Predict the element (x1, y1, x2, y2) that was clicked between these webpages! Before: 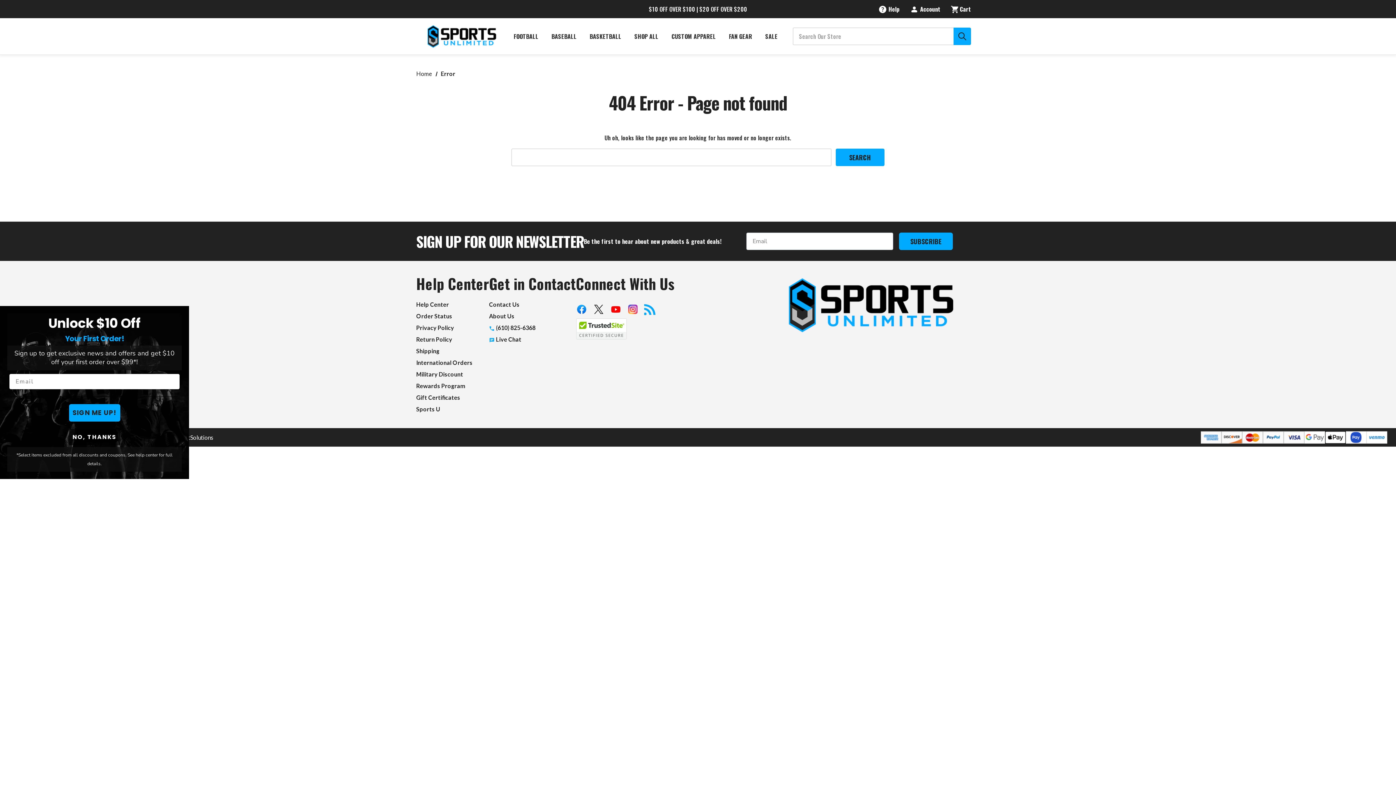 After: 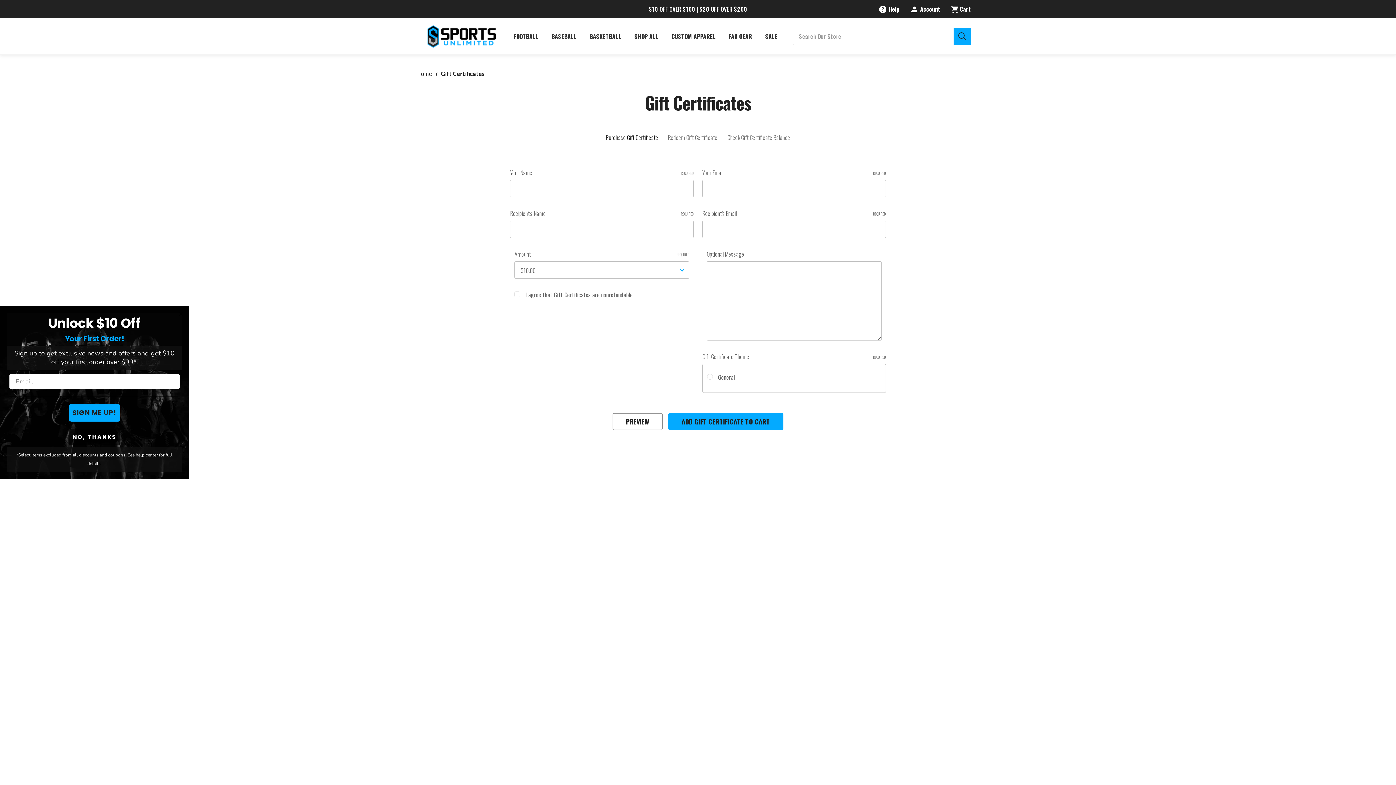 Action: bbox: (416, 393, 489, 402) label: Gift Certificates